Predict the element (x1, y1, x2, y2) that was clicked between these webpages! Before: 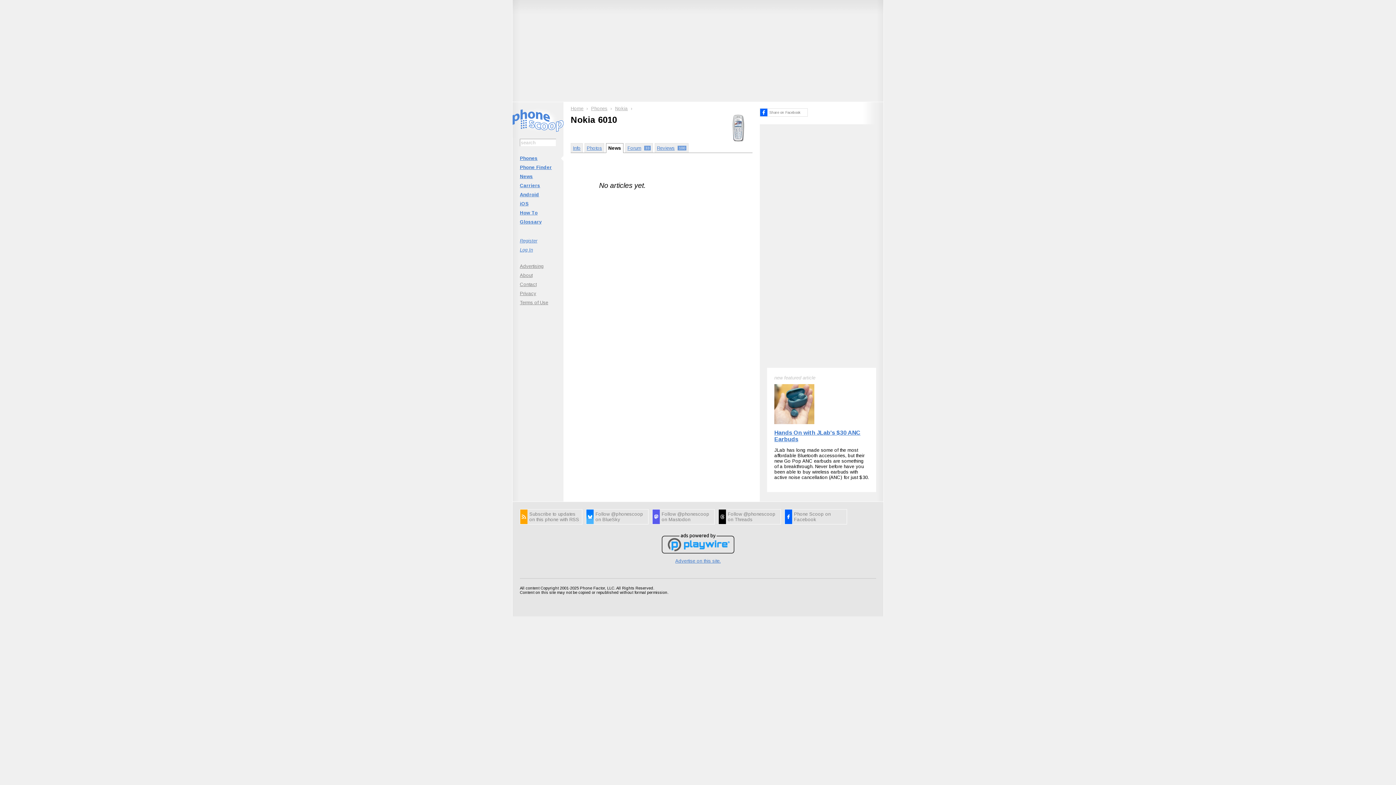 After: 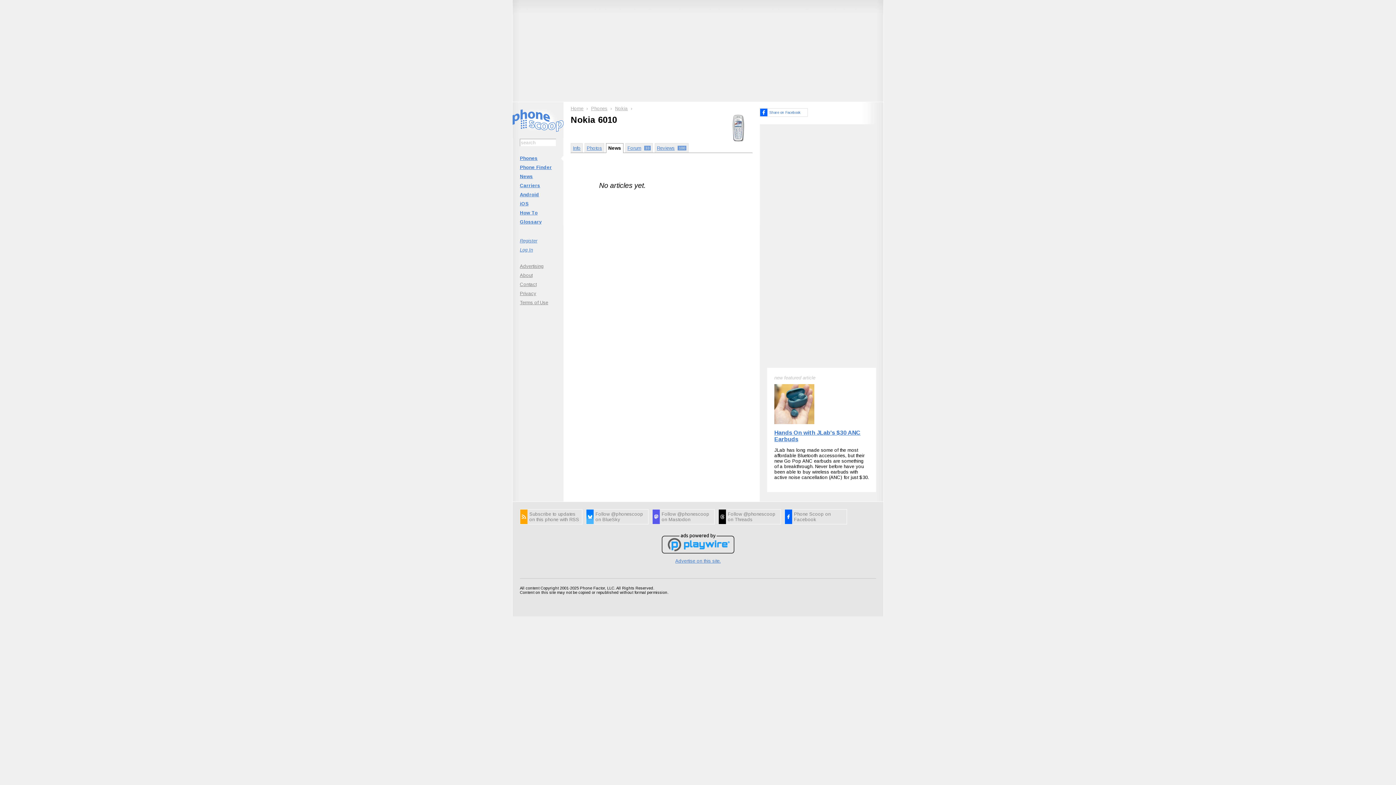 Action: bbox: (760, 108, 808, 116) label: Share on Facebook